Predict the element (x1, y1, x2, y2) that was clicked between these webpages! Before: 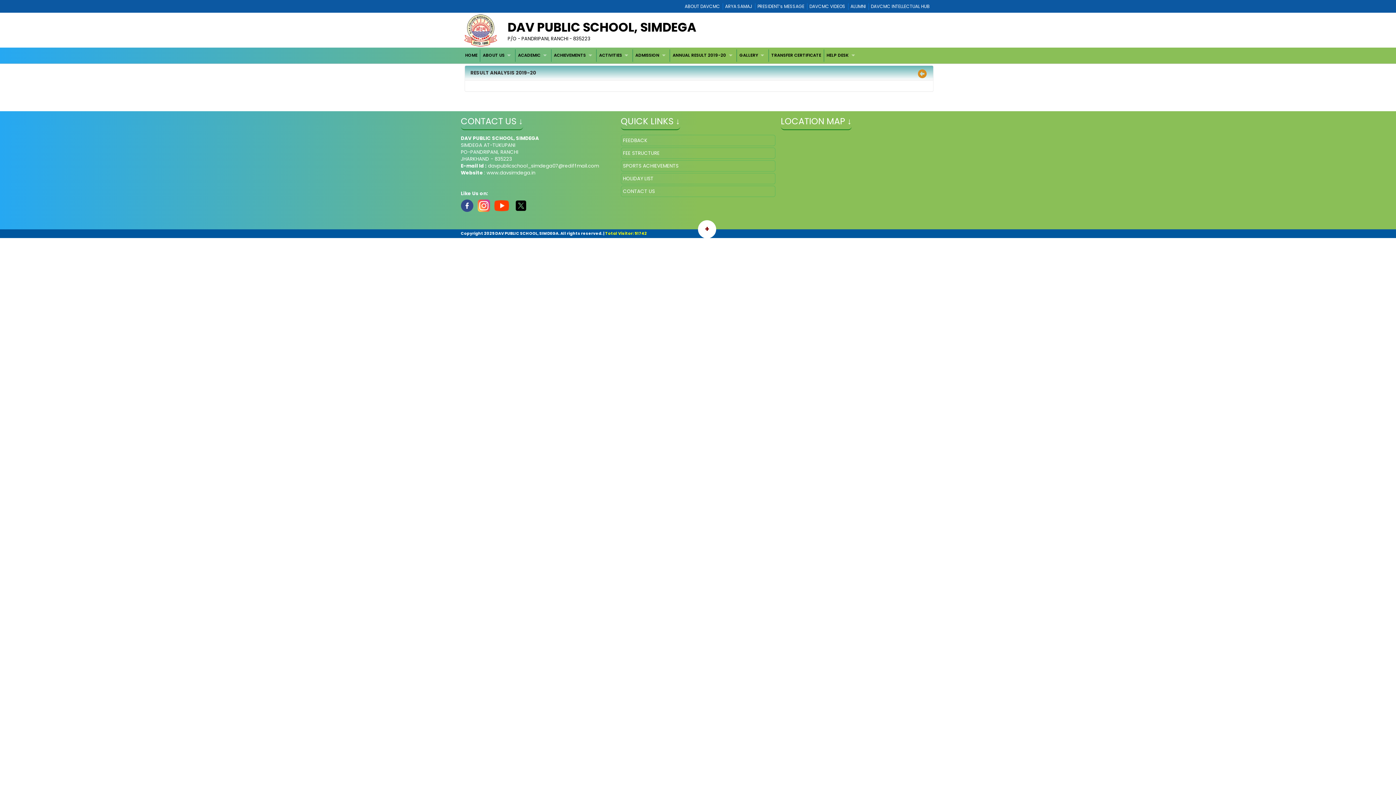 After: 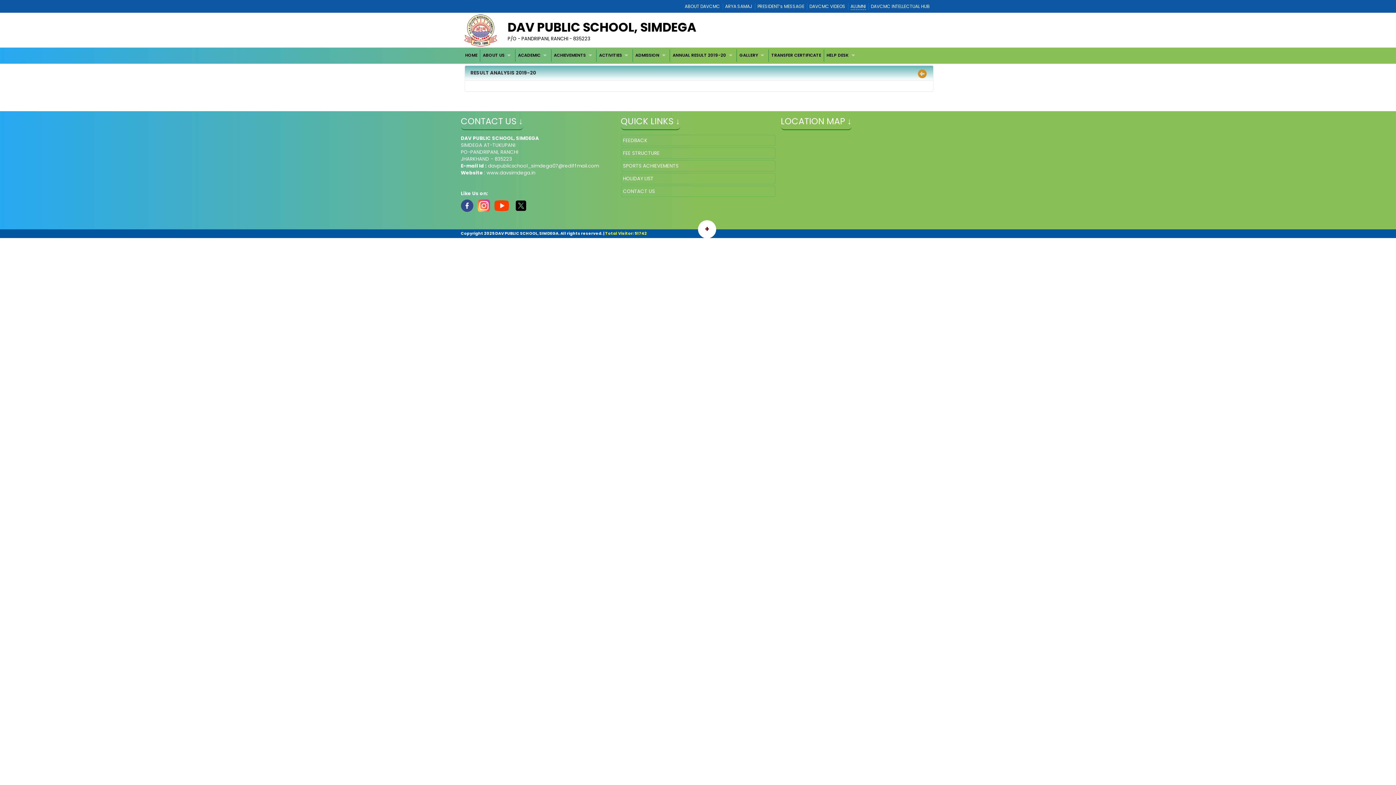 Action: label: ALUMNI bbox: (850, 3, 866, 9)